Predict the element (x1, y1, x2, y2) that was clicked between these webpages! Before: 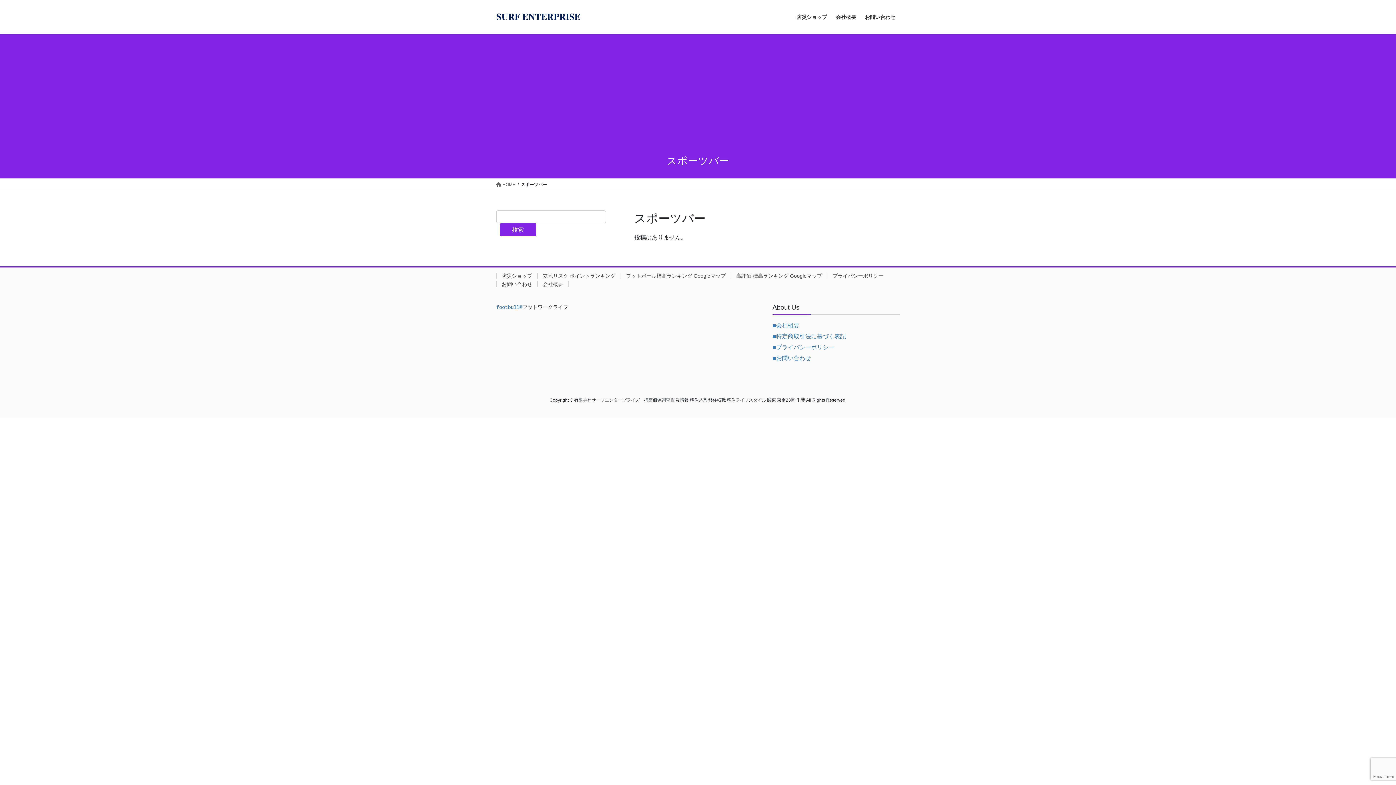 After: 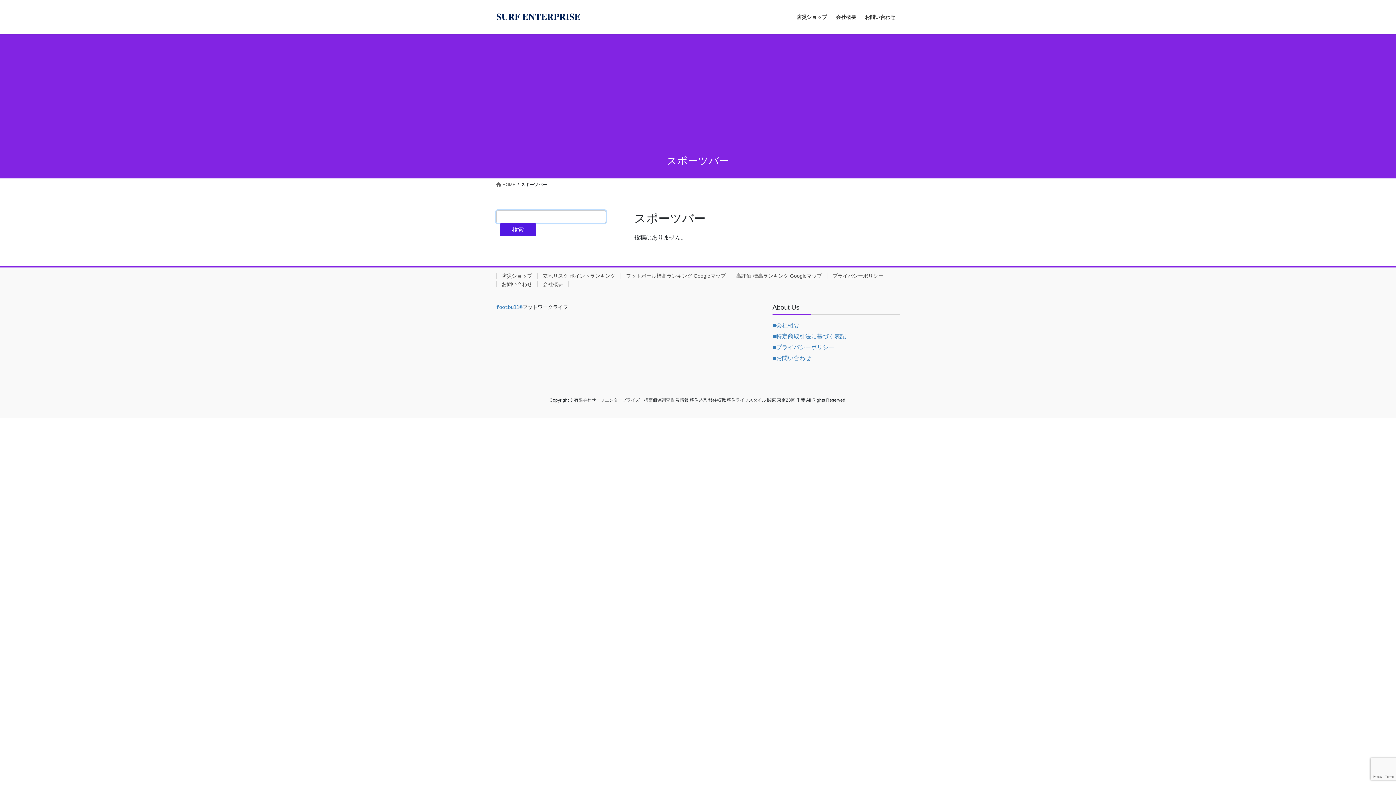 Action: label: 検索 bbox: (500, 223, 536, 236)